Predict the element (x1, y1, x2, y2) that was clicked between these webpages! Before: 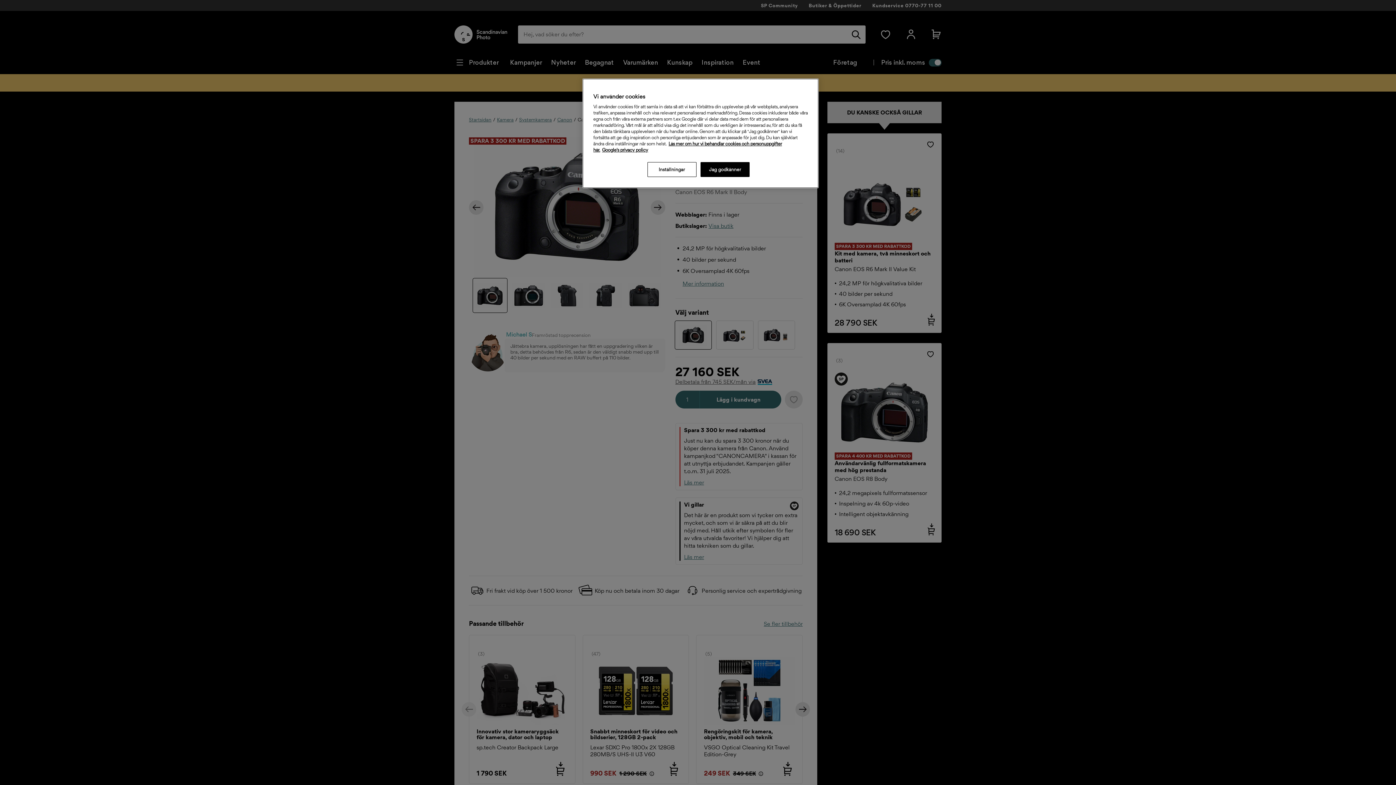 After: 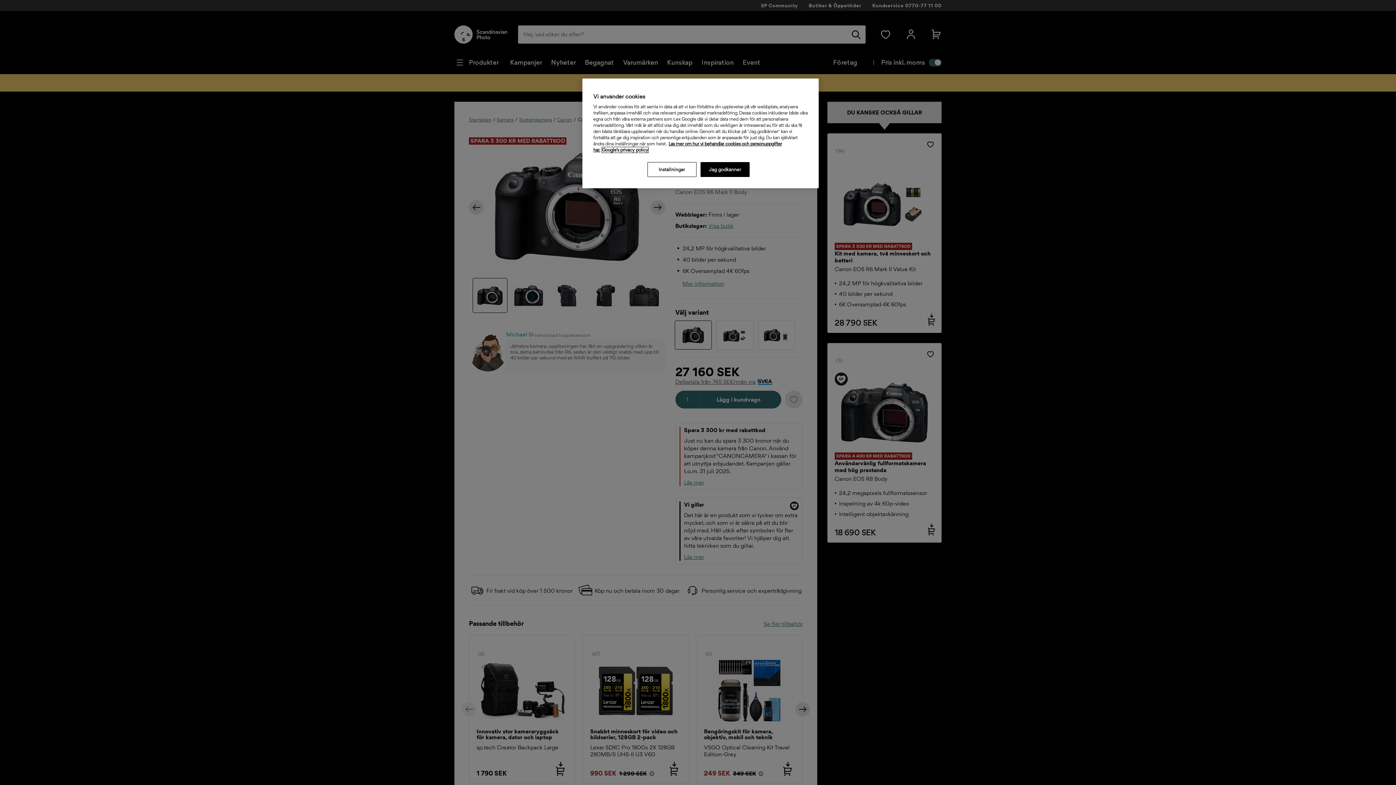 Action: label: Google's privacy policy, öppnas i en ny flik bbox: (602, 147, 648, 152)